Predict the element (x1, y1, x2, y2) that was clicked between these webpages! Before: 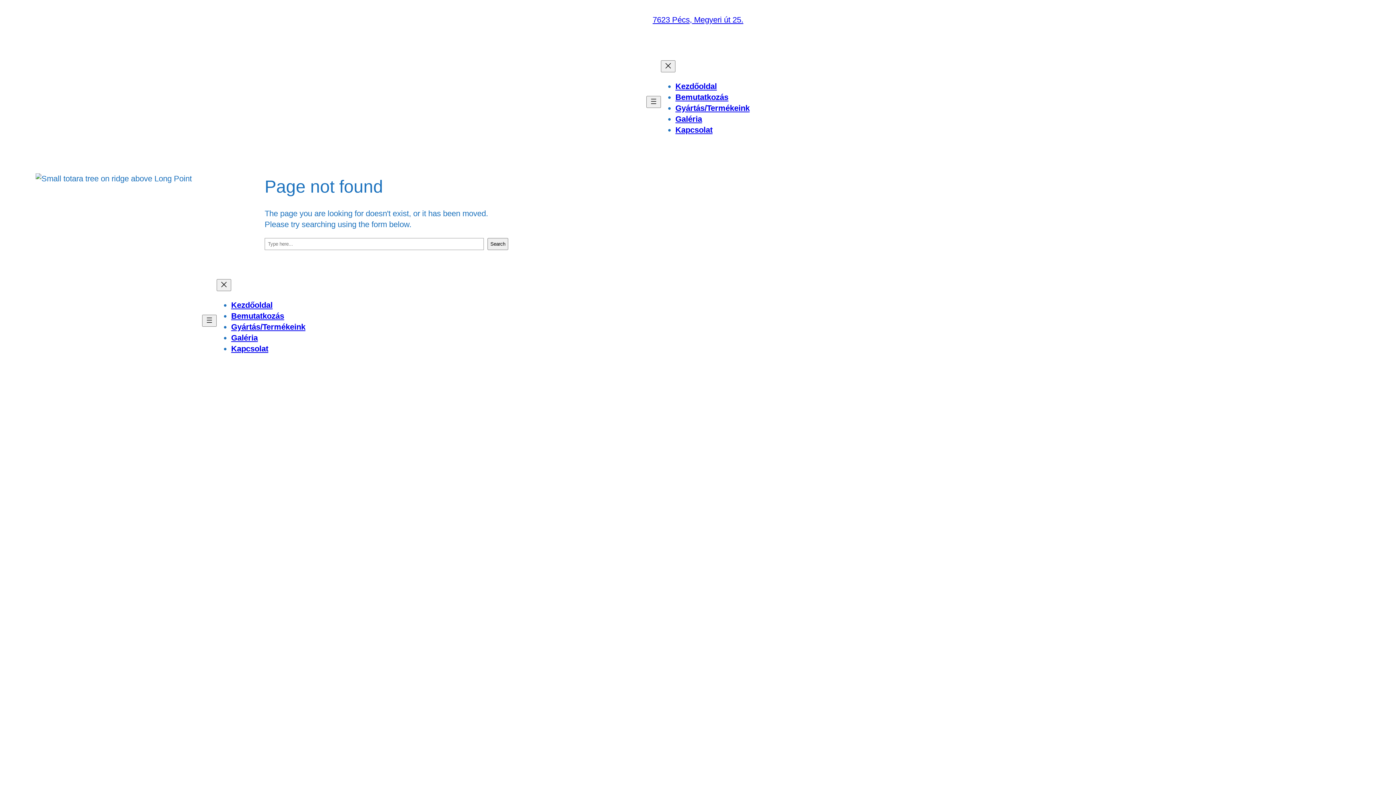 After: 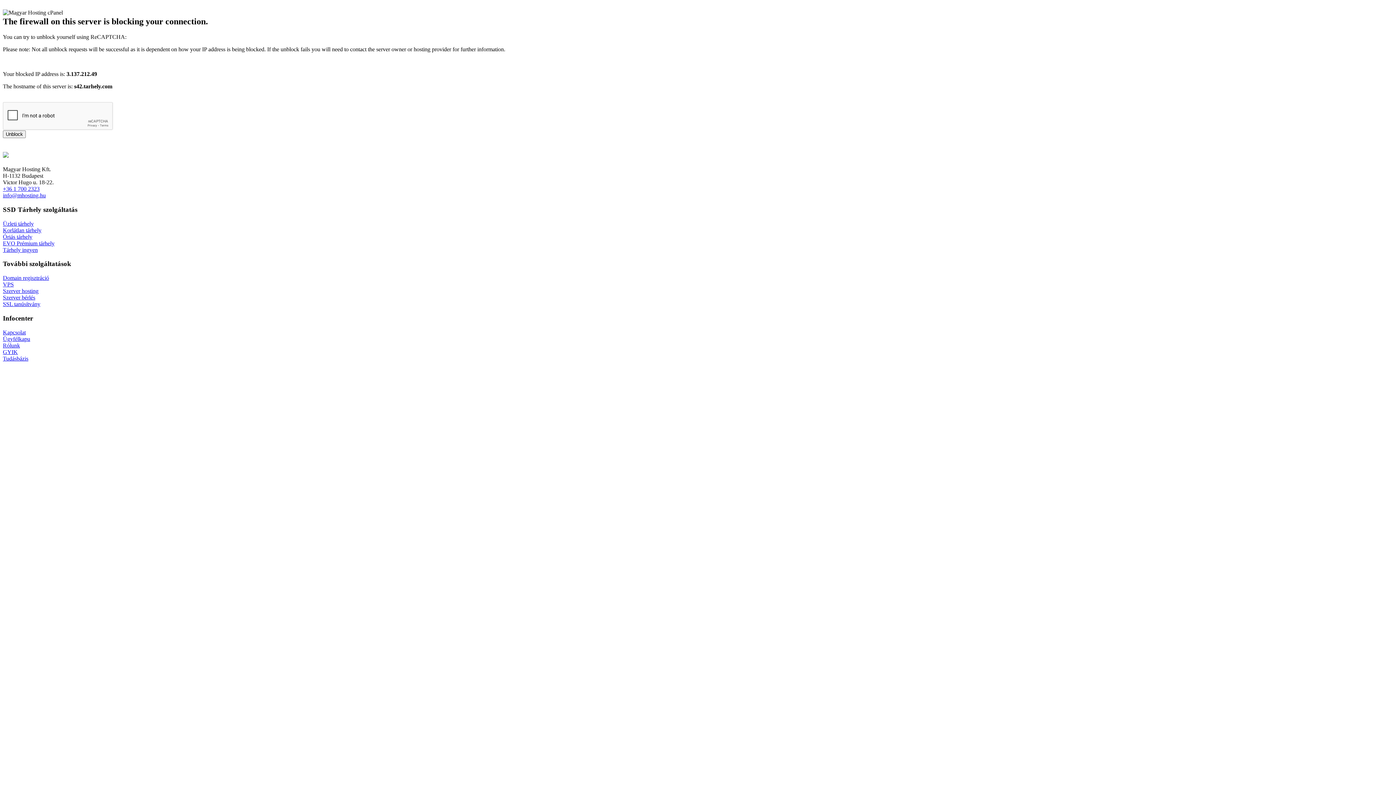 Action: label: Bemutatkozás bbox: (231, 311, 284, 320)